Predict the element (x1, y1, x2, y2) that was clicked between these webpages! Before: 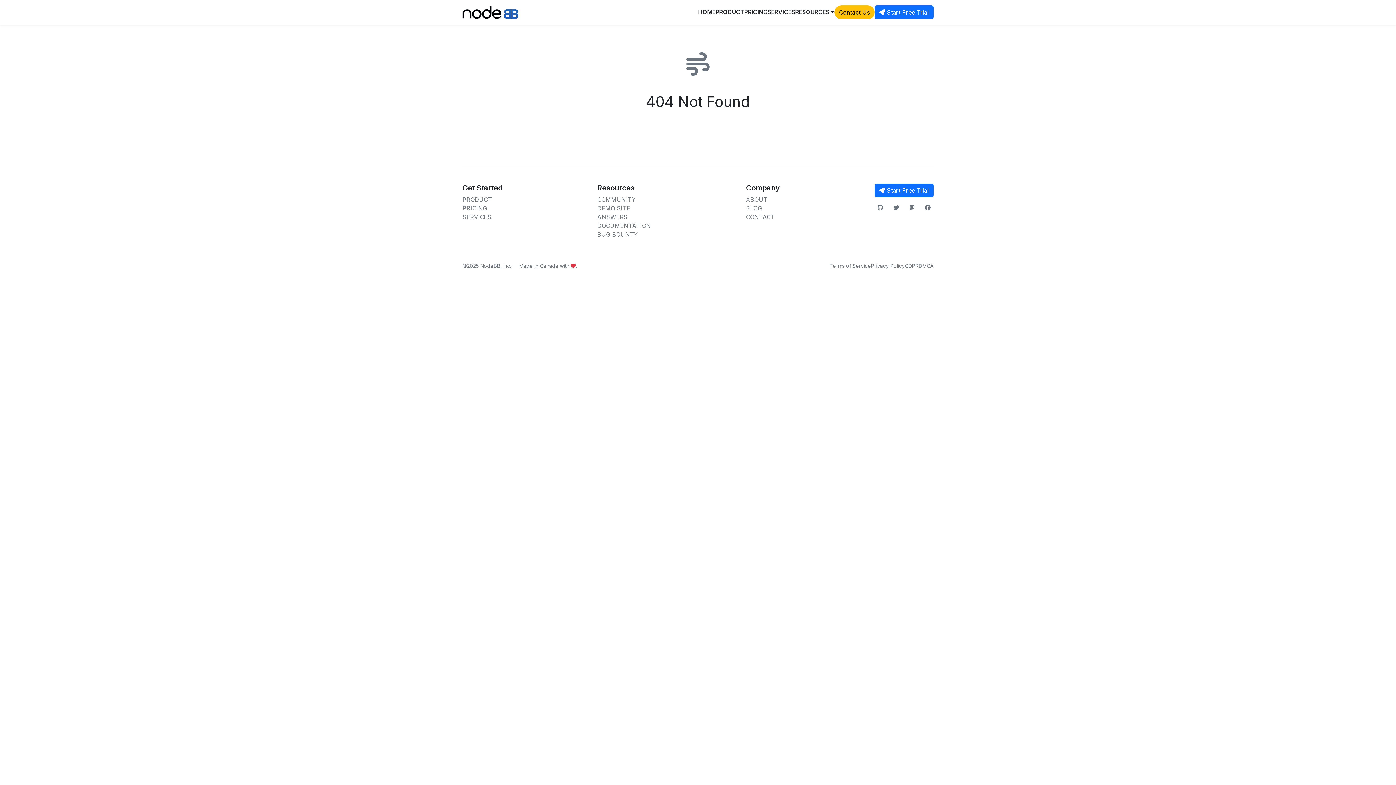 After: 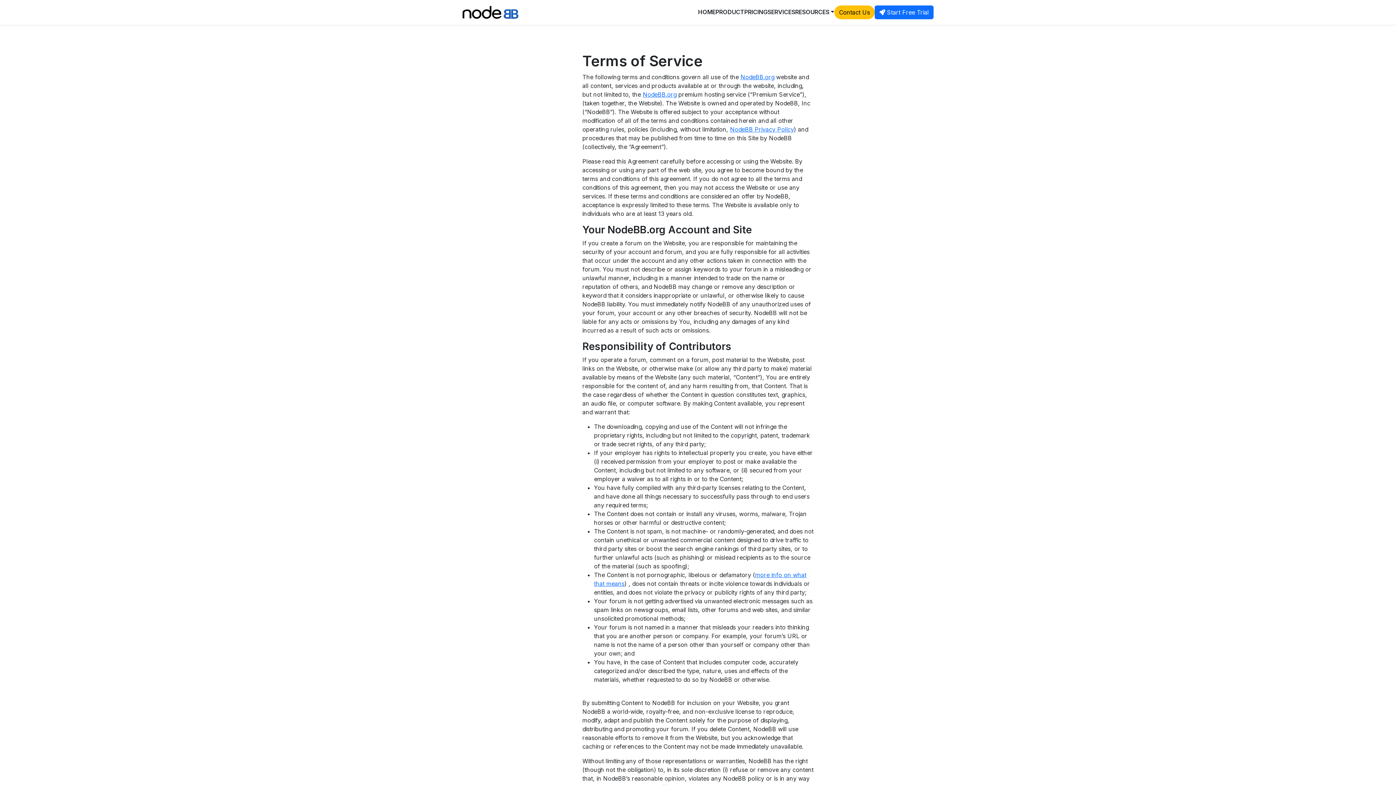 Action: bbox: (829, 262, 871, 269) label: Terms of Service